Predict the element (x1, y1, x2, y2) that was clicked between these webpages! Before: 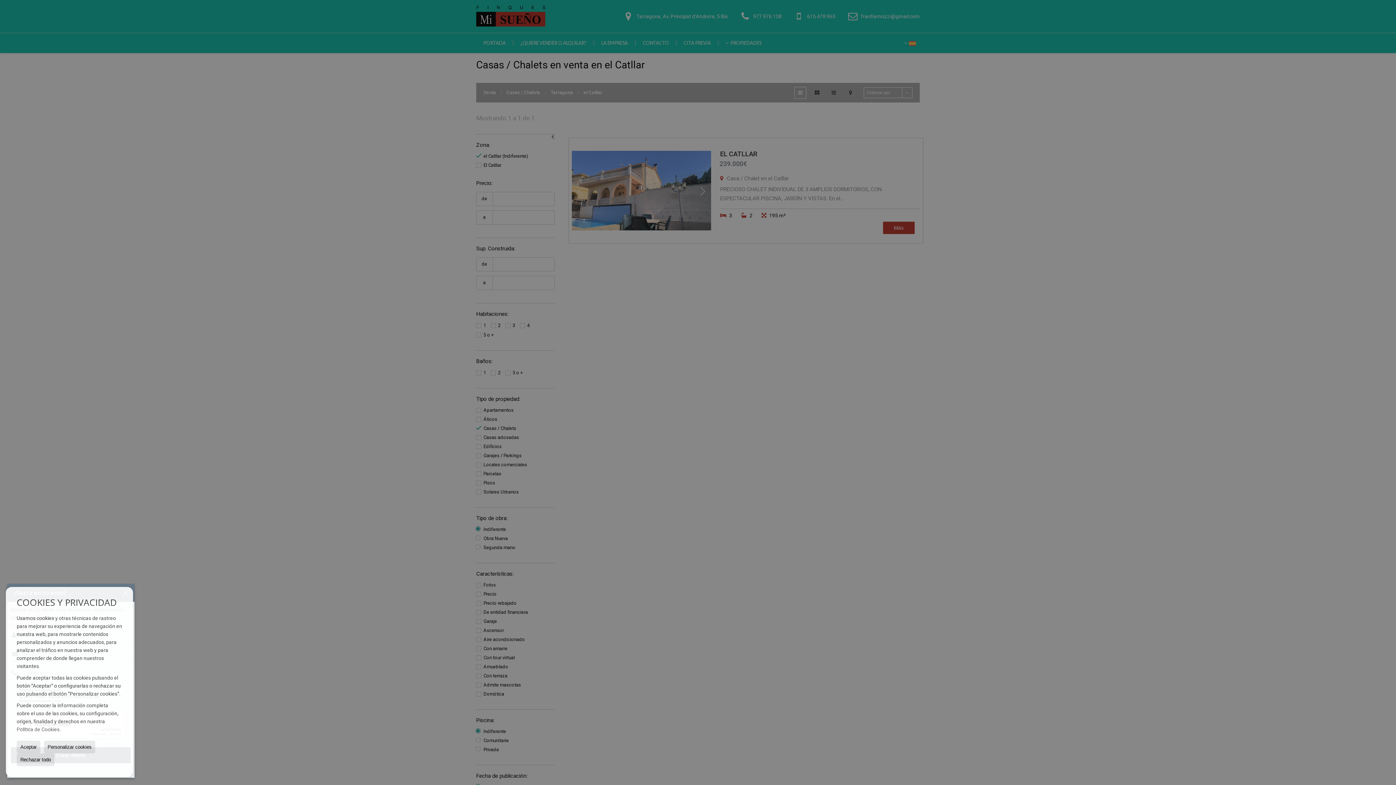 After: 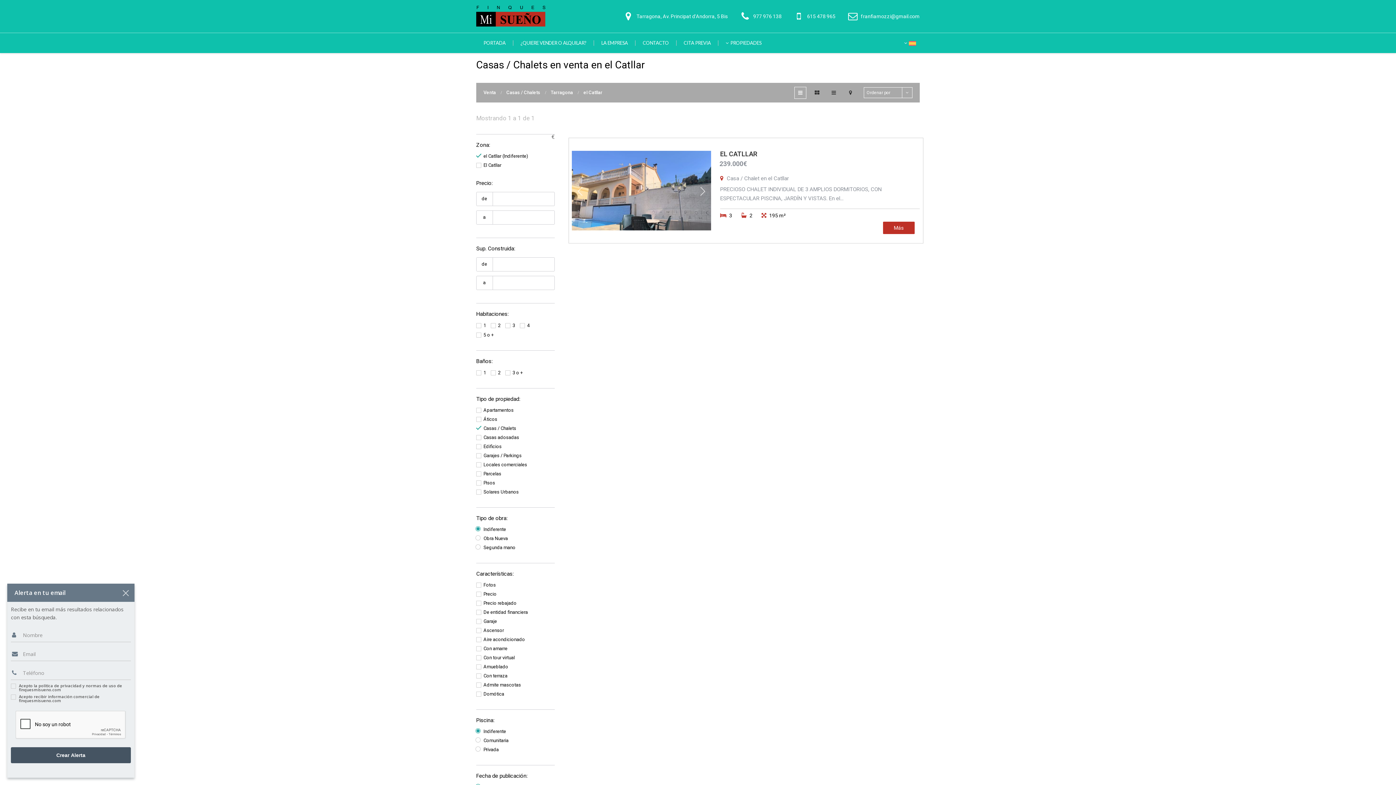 Action: label: Aceptar bbox: (16, 741, 40, 753)